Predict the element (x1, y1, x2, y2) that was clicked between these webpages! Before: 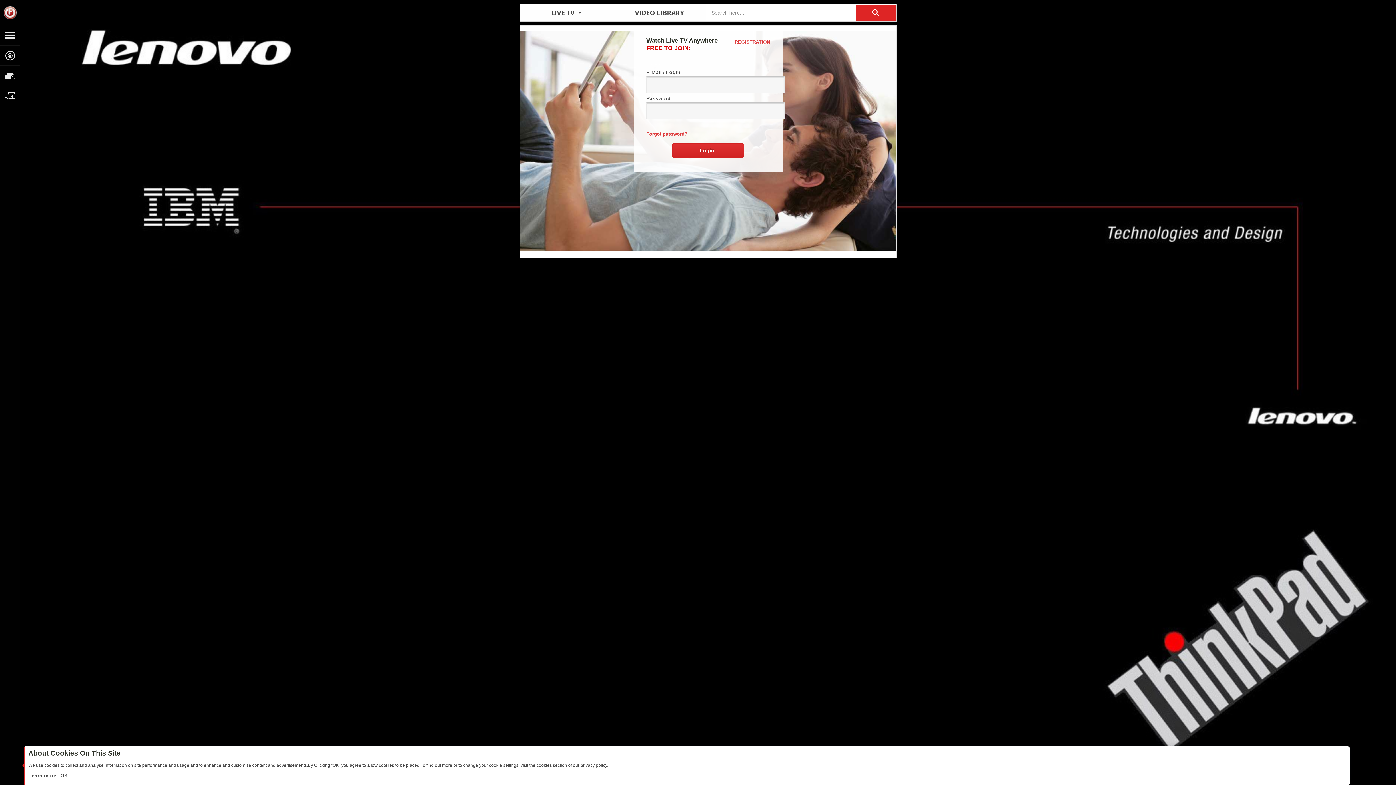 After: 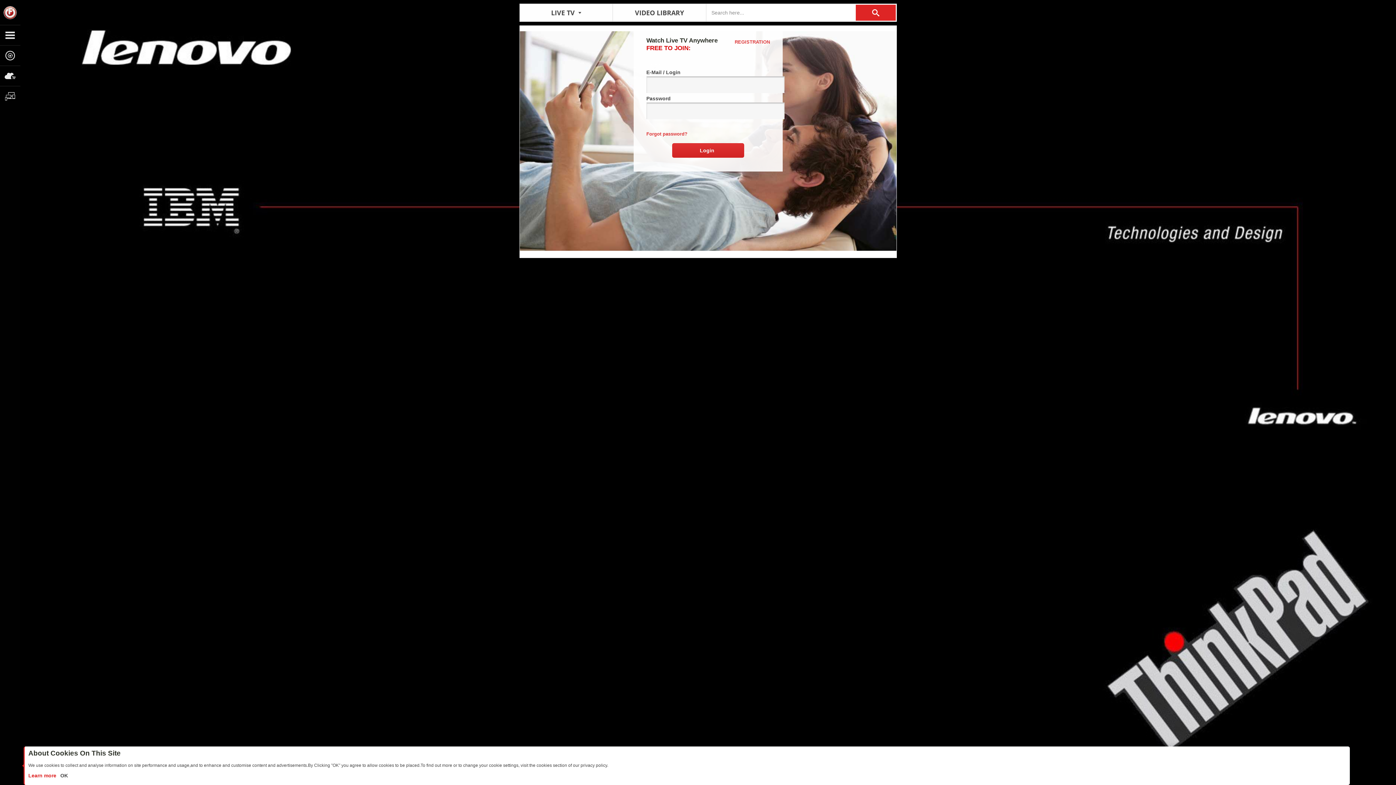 Action: bbox: (28, 773, 57, 778) label: Learn more 